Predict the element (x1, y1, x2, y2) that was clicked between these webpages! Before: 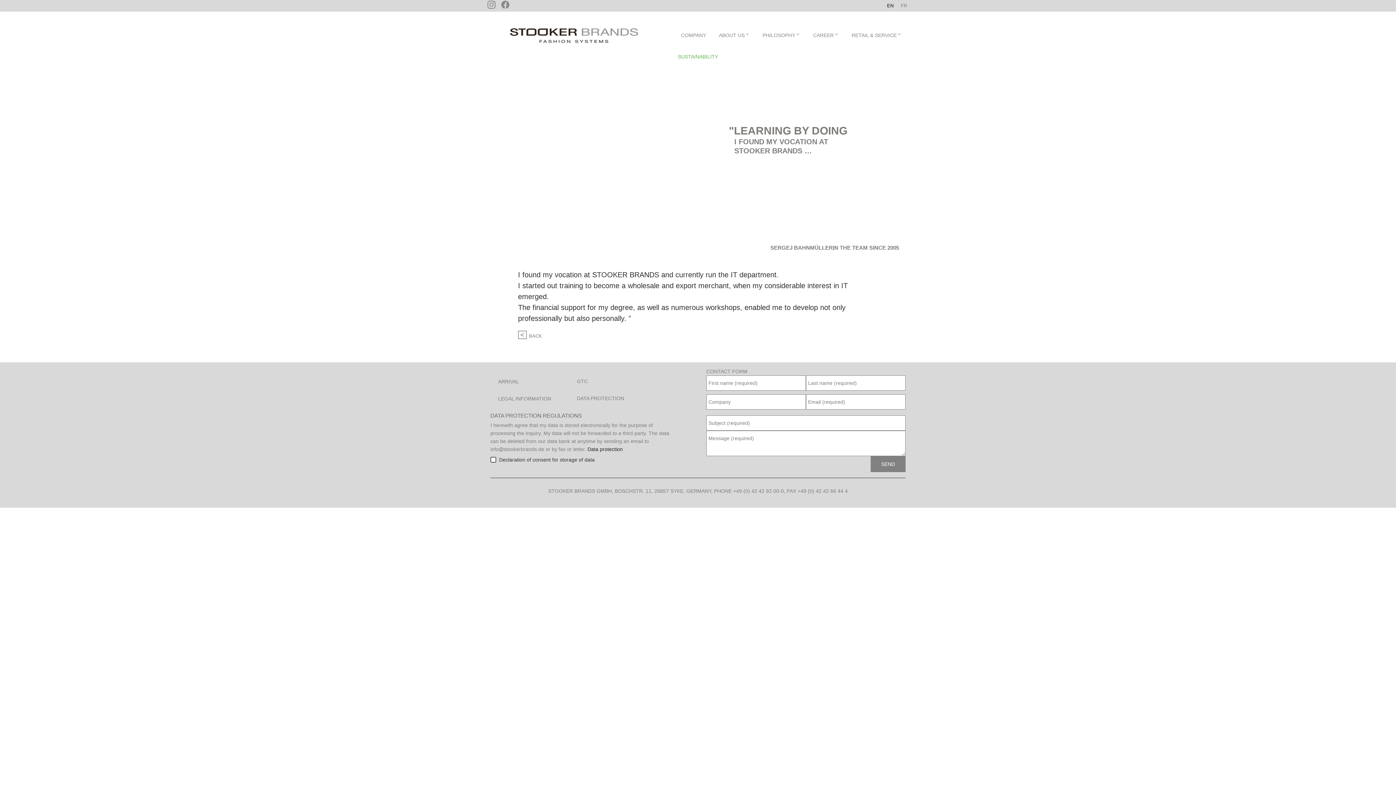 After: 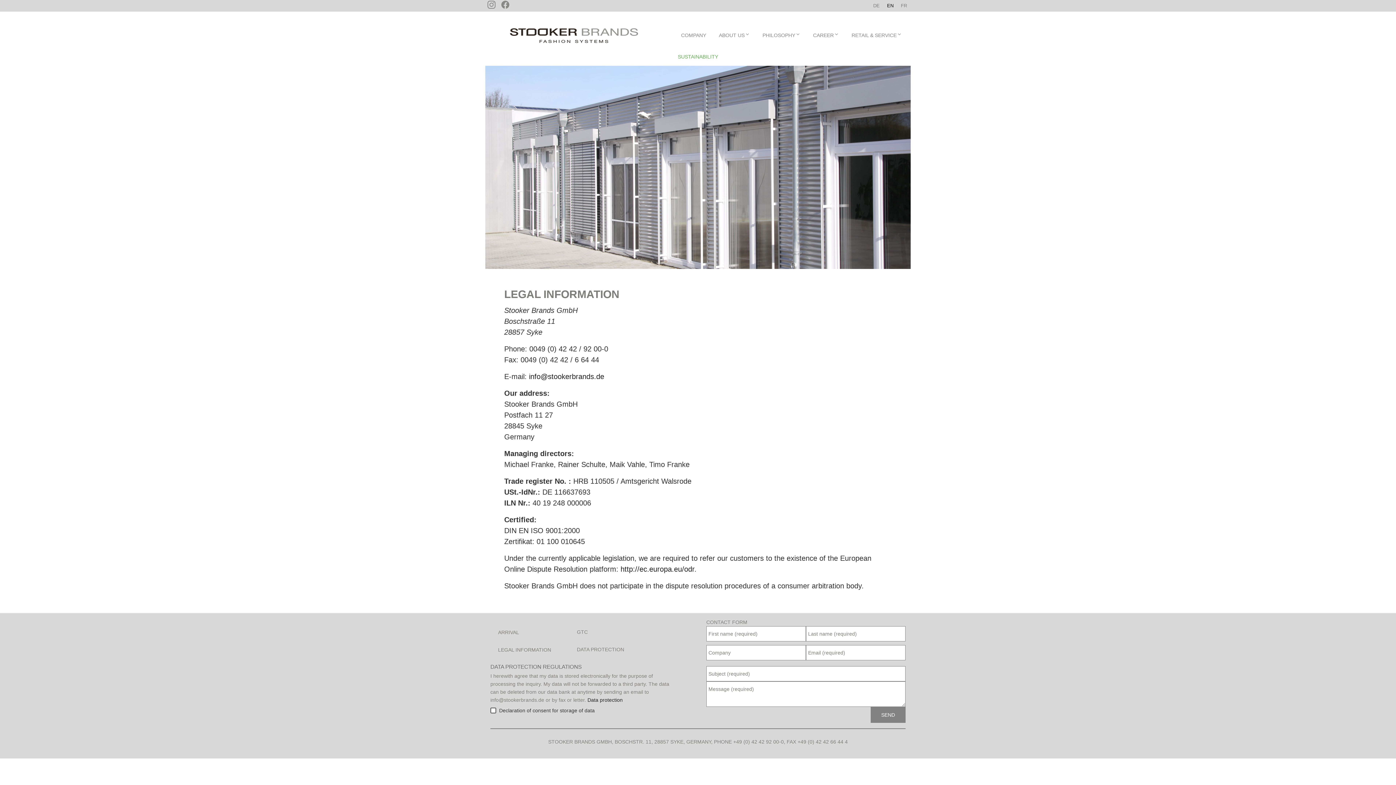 Action: label: LEGAL INFORMATION bbox: (498, 396, 551, 401)